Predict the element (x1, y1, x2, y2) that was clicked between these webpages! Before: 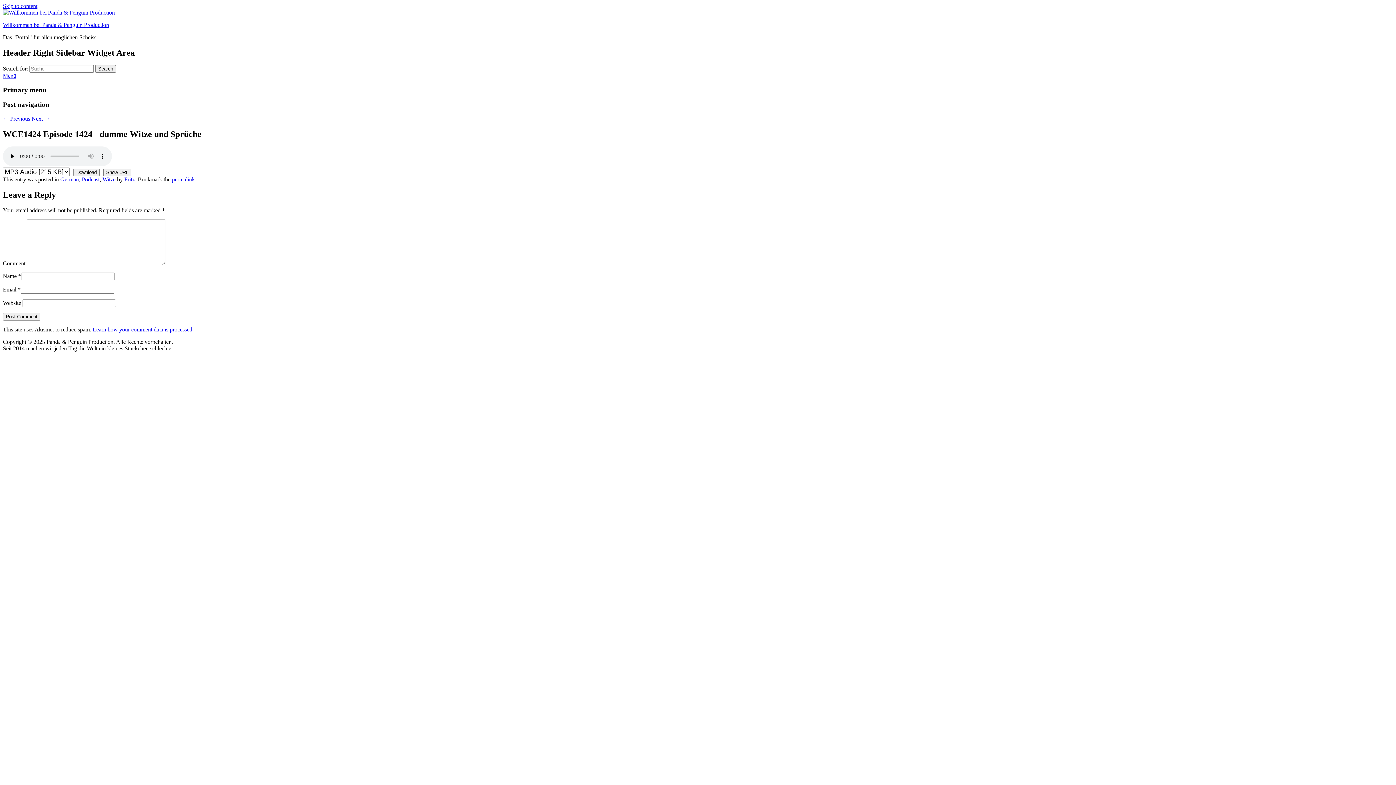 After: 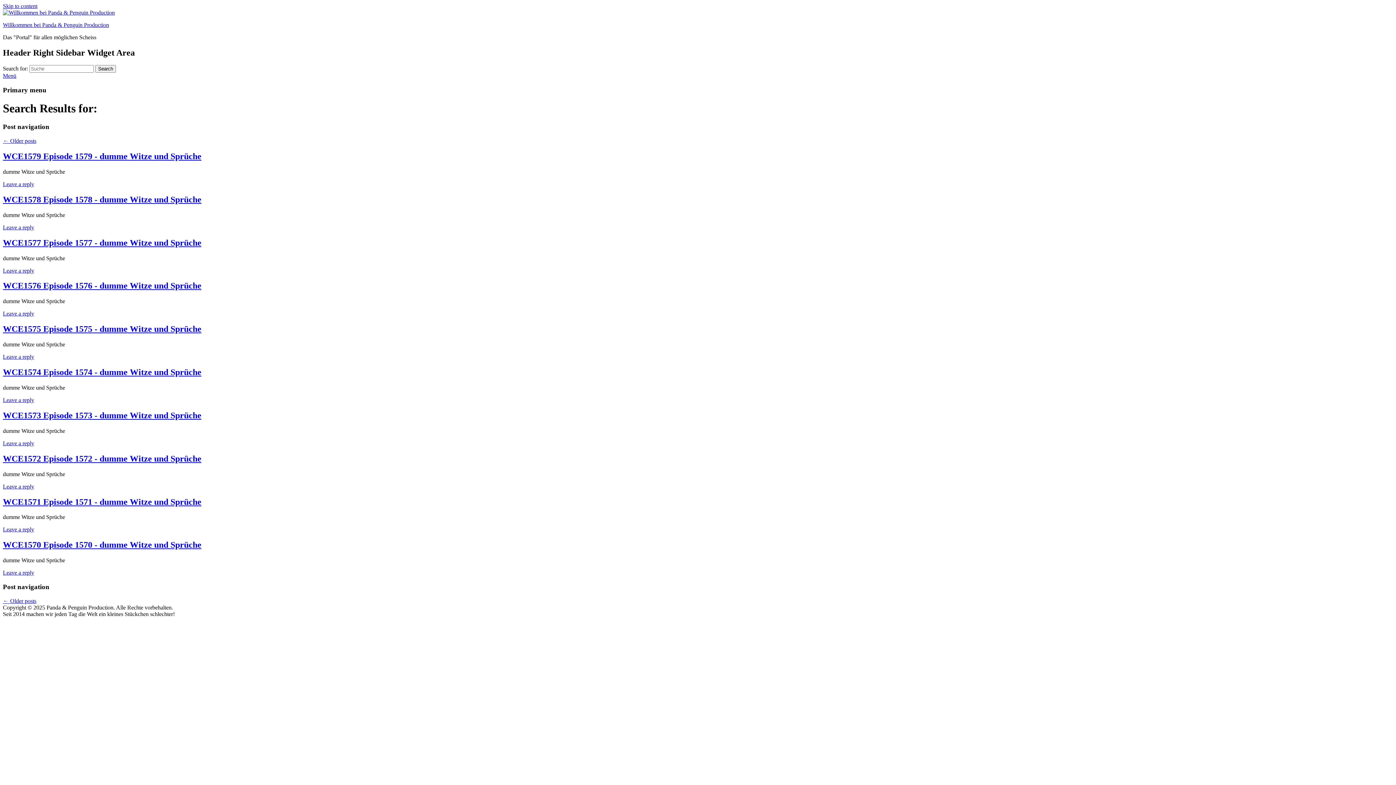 Action: label: Search bbox: (95, 65, 116, 72)